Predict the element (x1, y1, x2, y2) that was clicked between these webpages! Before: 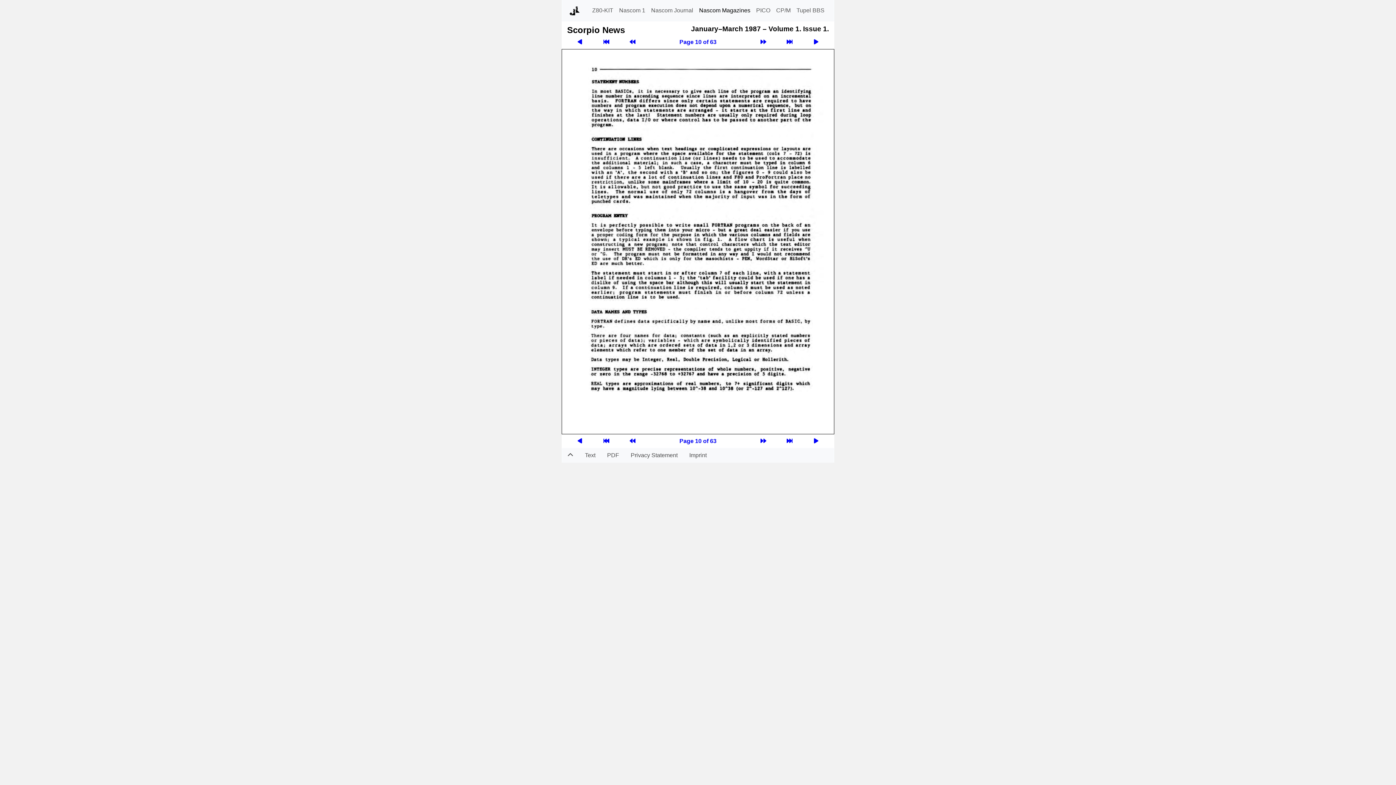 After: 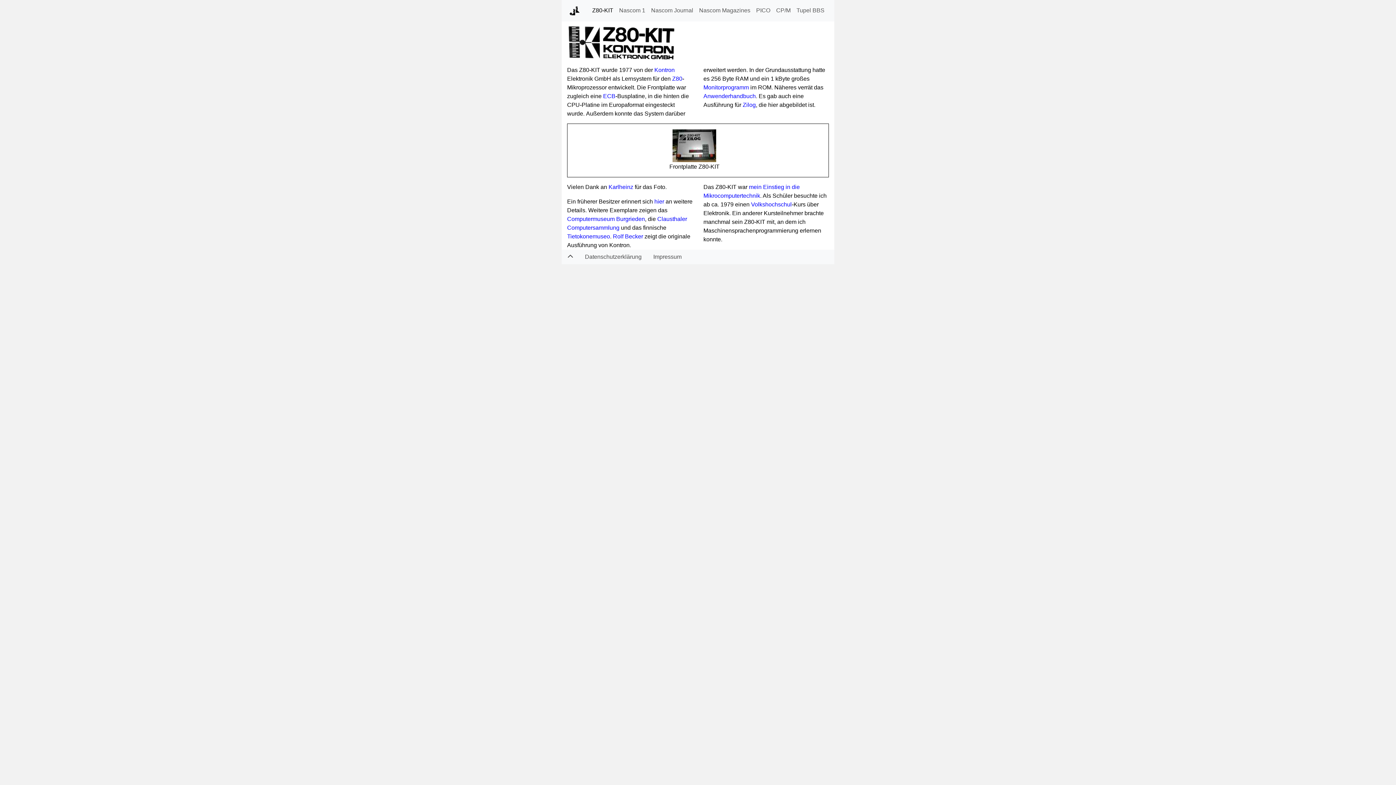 Action: label: Z80-KIT bbox: (589, 3, 616, 17)